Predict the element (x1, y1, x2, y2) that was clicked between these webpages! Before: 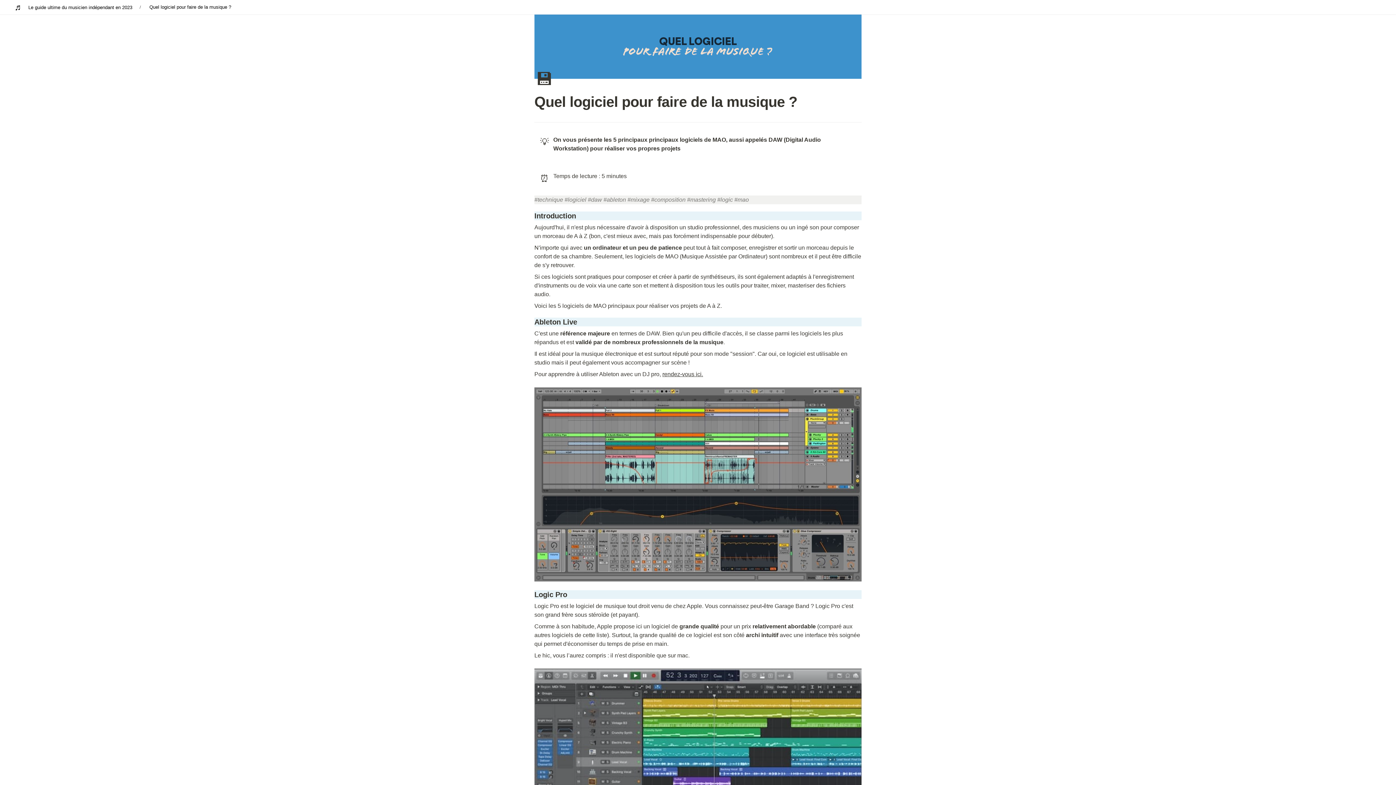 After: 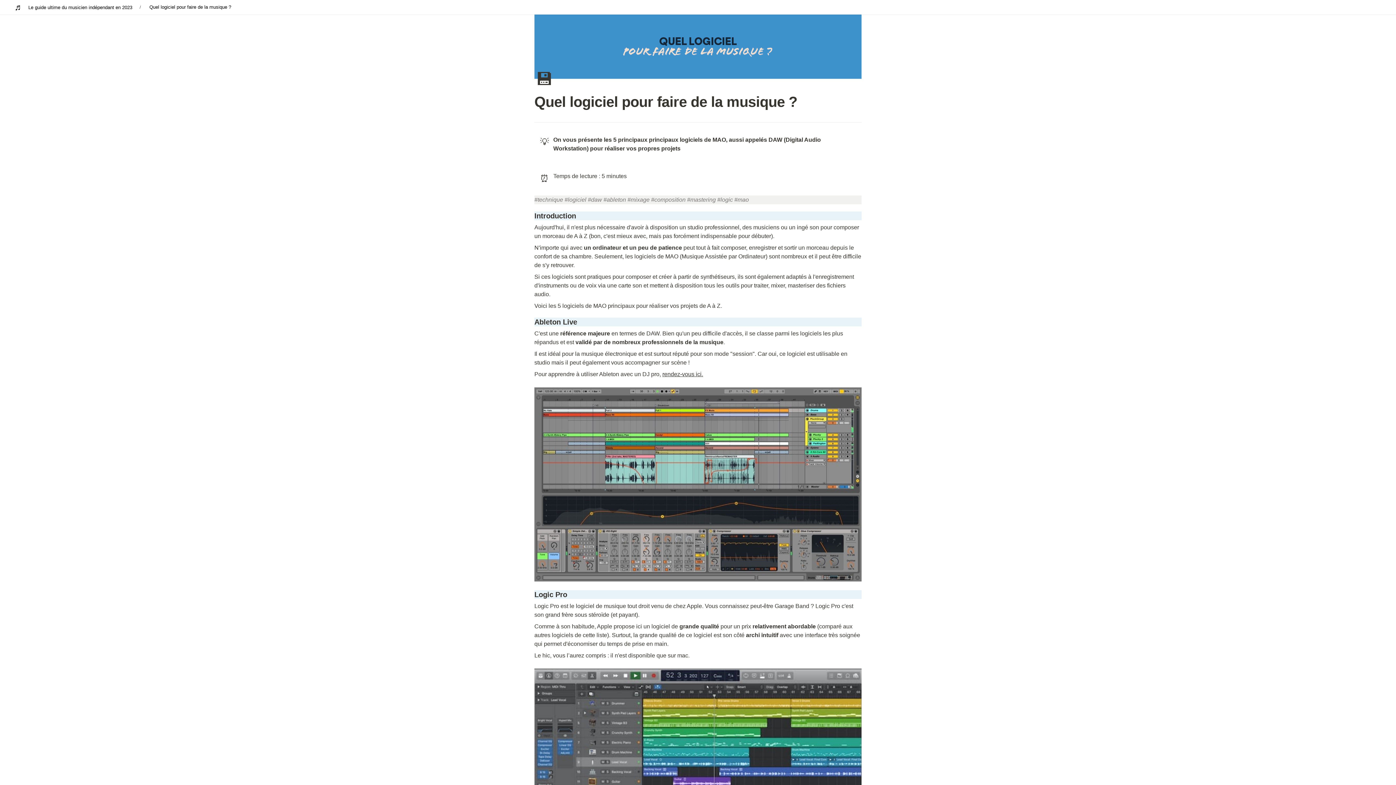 Action: bbox: (149, 4, 231, 9) label: Quel logiciel pour faire de la musique ?